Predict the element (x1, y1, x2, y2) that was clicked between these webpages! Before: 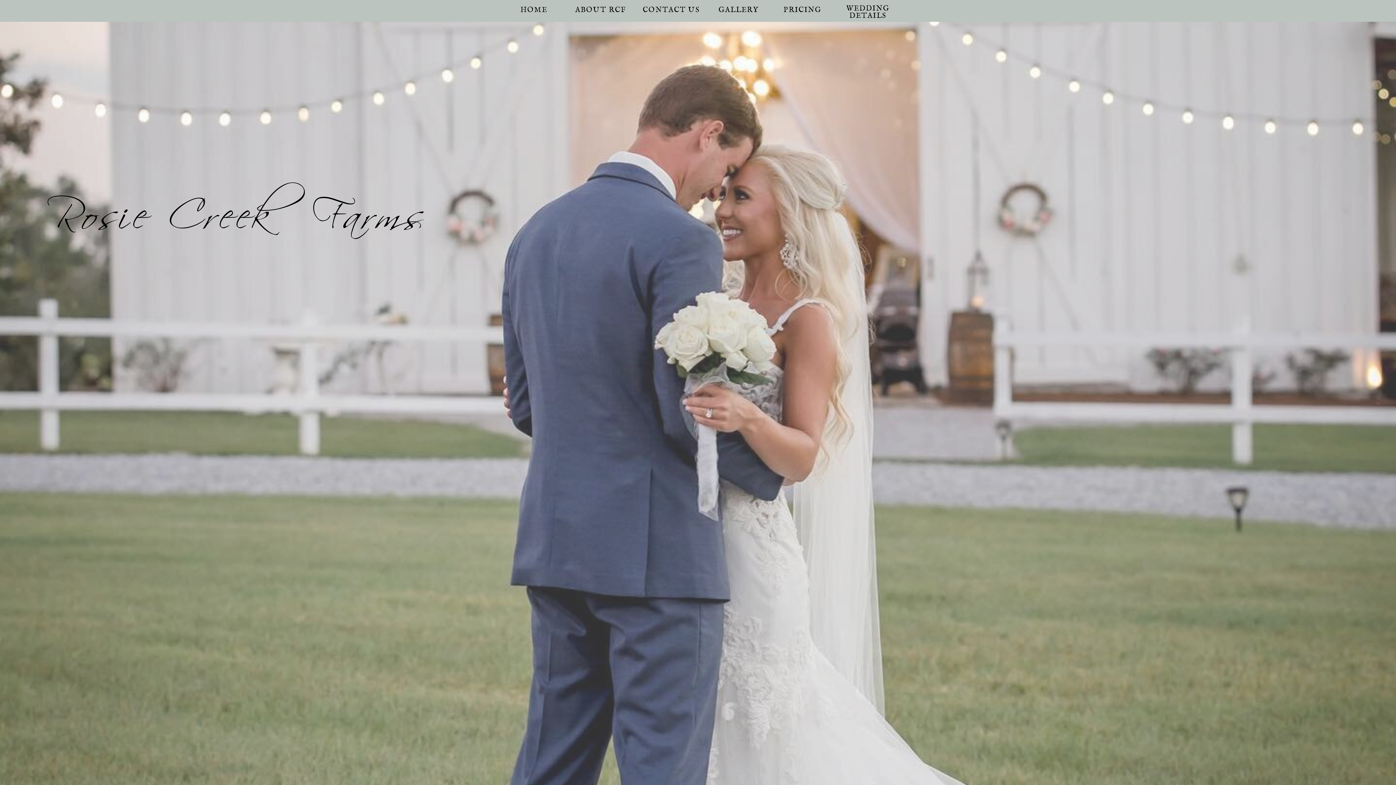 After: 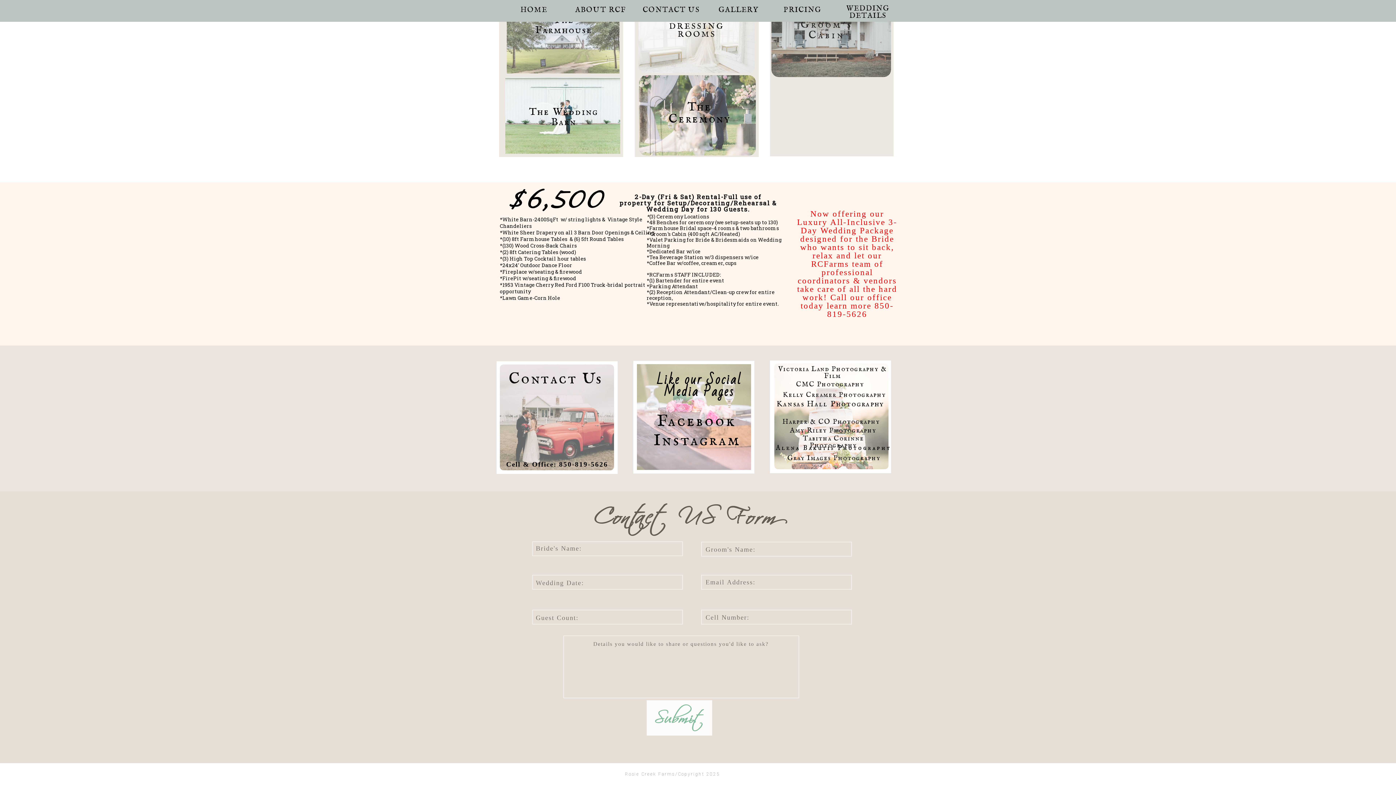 Action: bbox: (779, 6, 826, 17) label: PRICING